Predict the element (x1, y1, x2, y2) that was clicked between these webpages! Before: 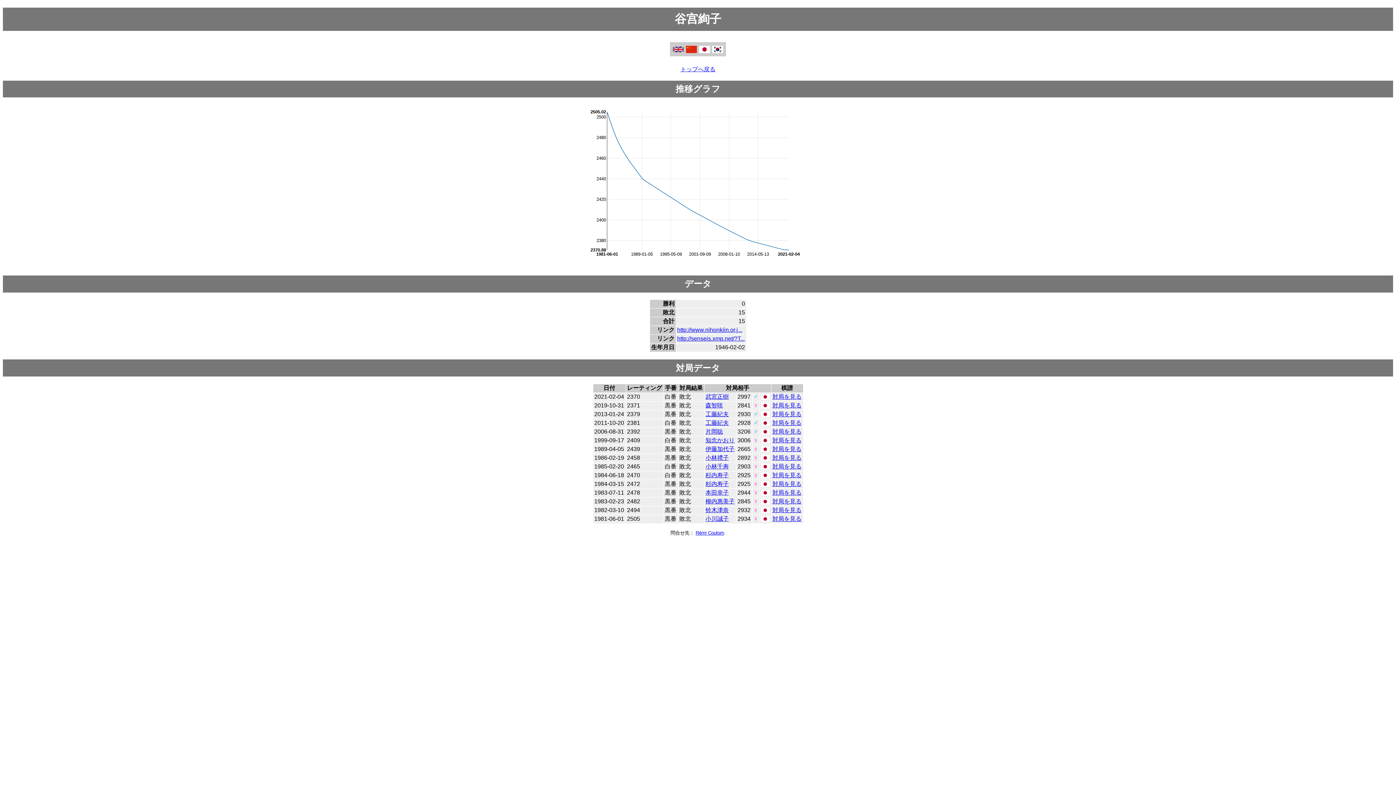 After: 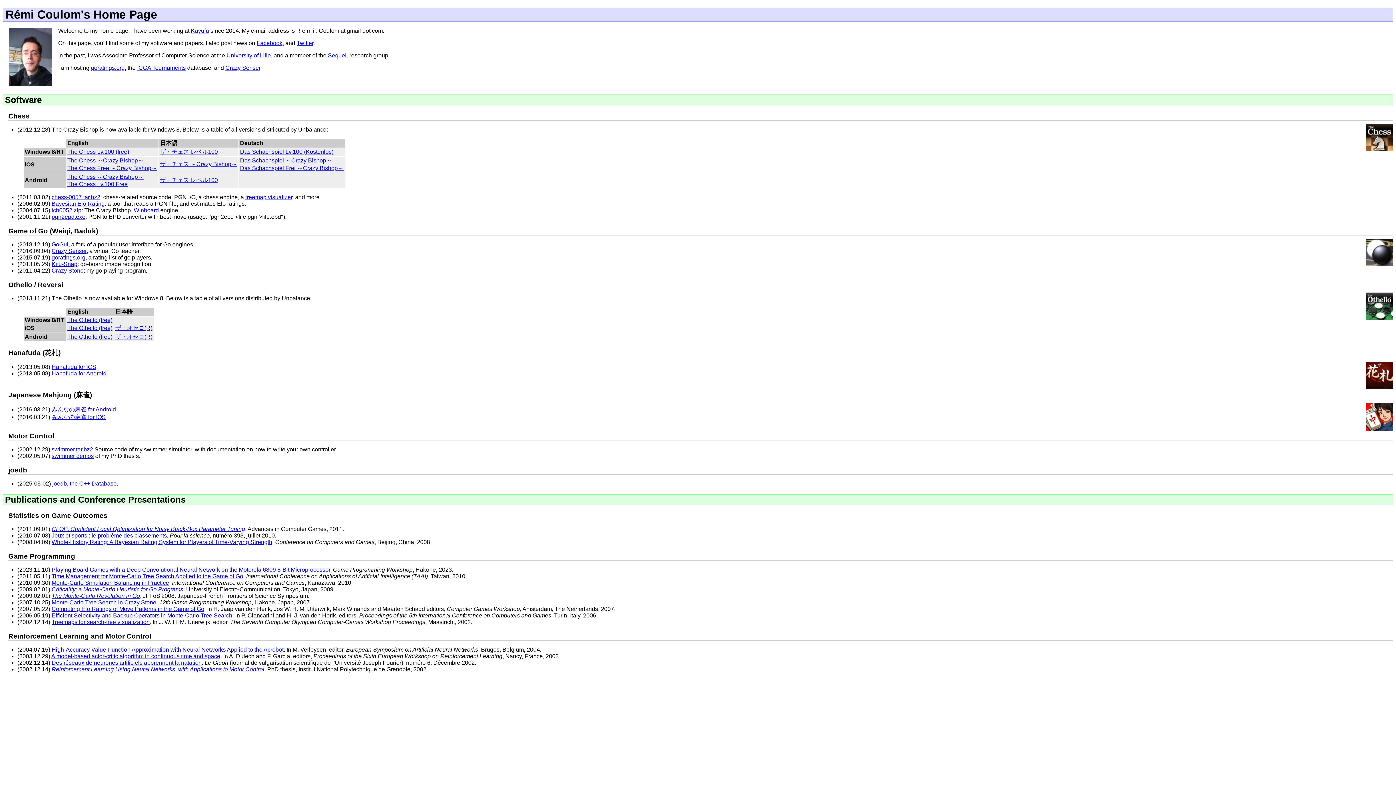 Action: label: Rémi Coulom bbox: (695, 530, 724, 535)